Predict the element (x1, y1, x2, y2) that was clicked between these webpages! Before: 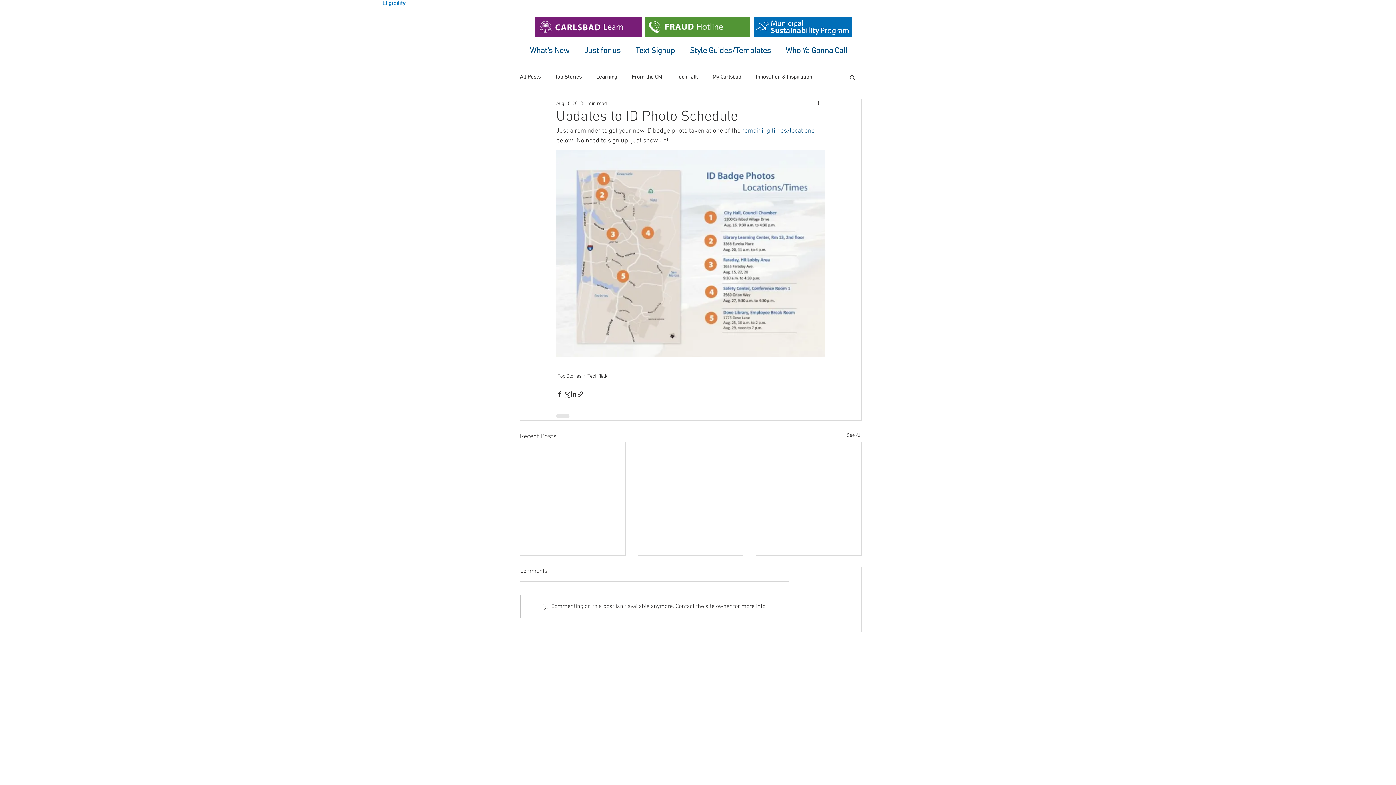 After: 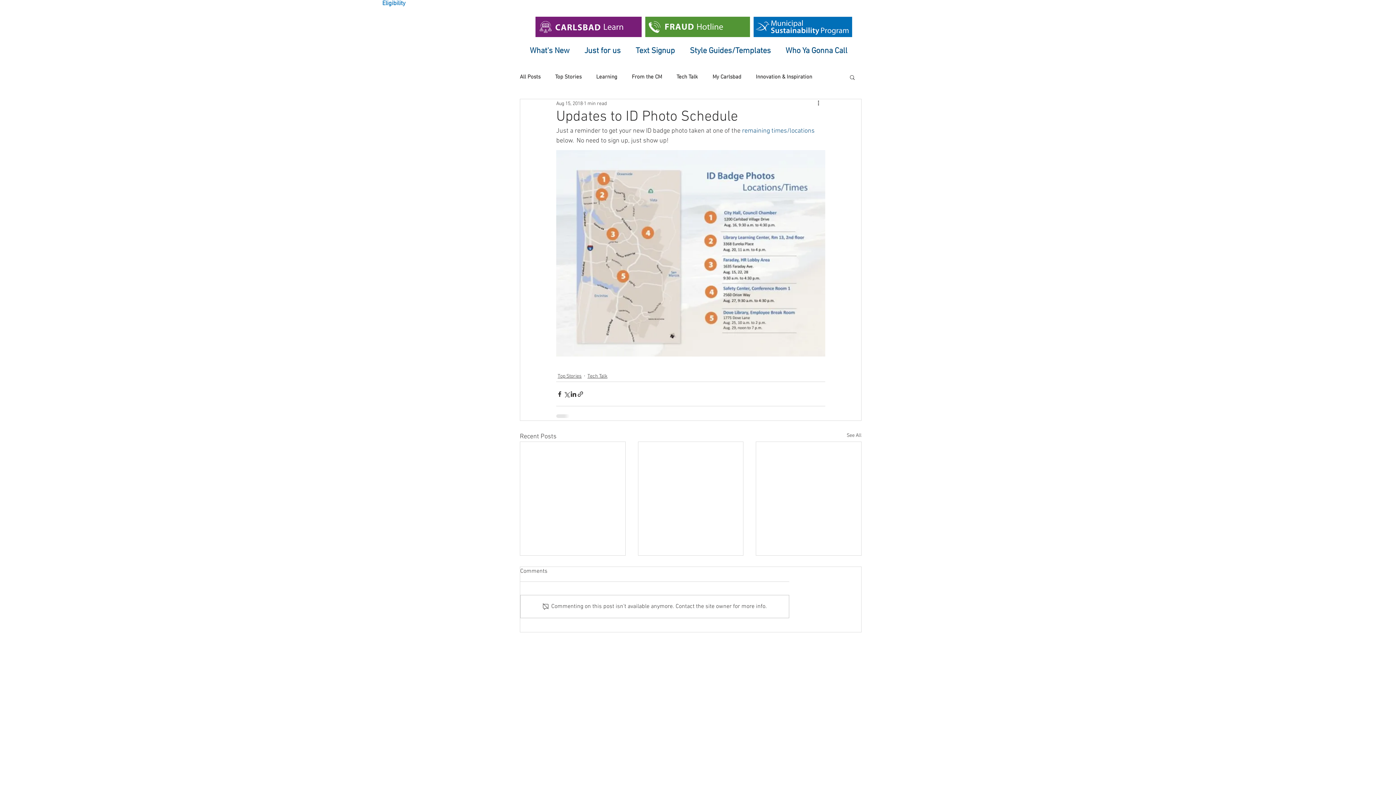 Action: bbox: (753, 16, 852, 37)